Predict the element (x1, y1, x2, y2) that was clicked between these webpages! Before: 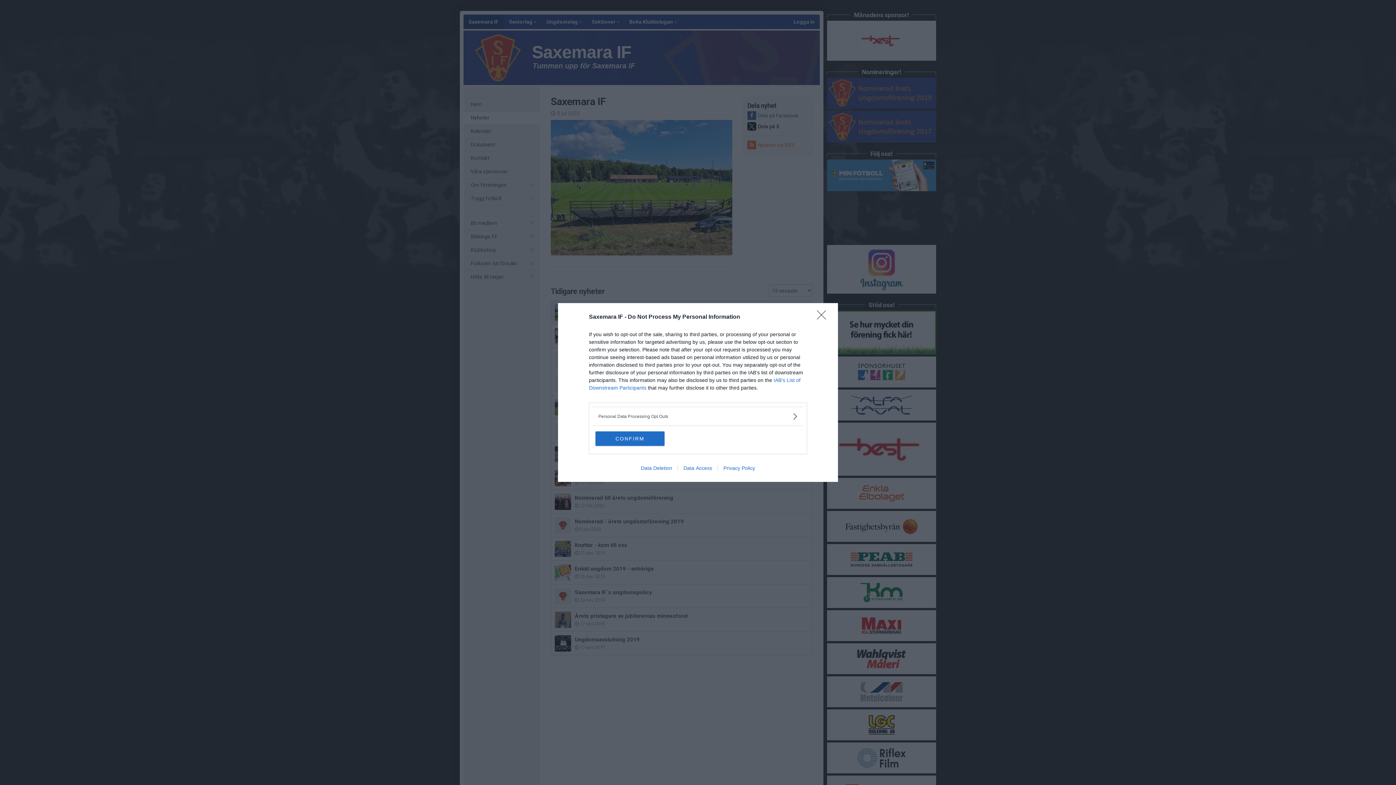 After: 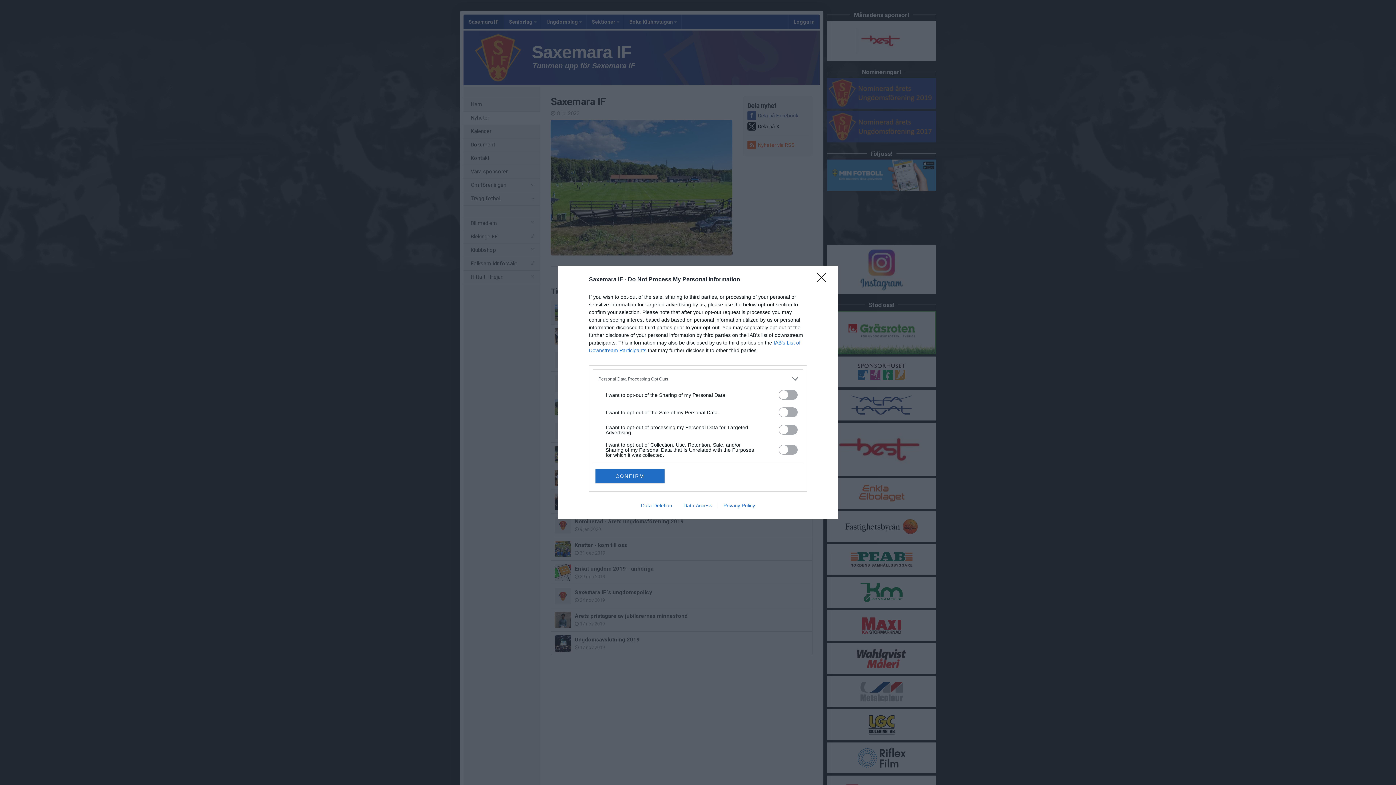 Action: bbox: (598, 412, 797, 420) label: Opt-Outs